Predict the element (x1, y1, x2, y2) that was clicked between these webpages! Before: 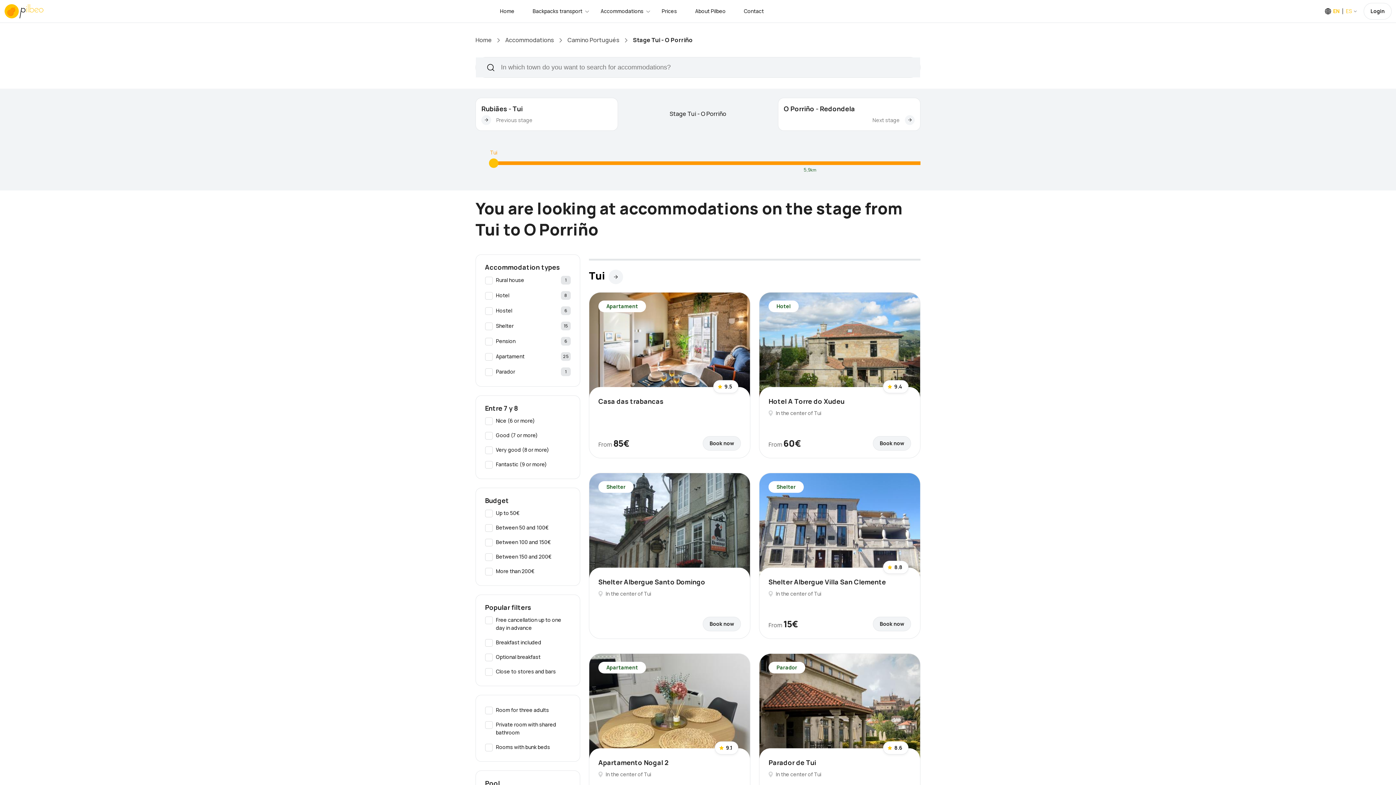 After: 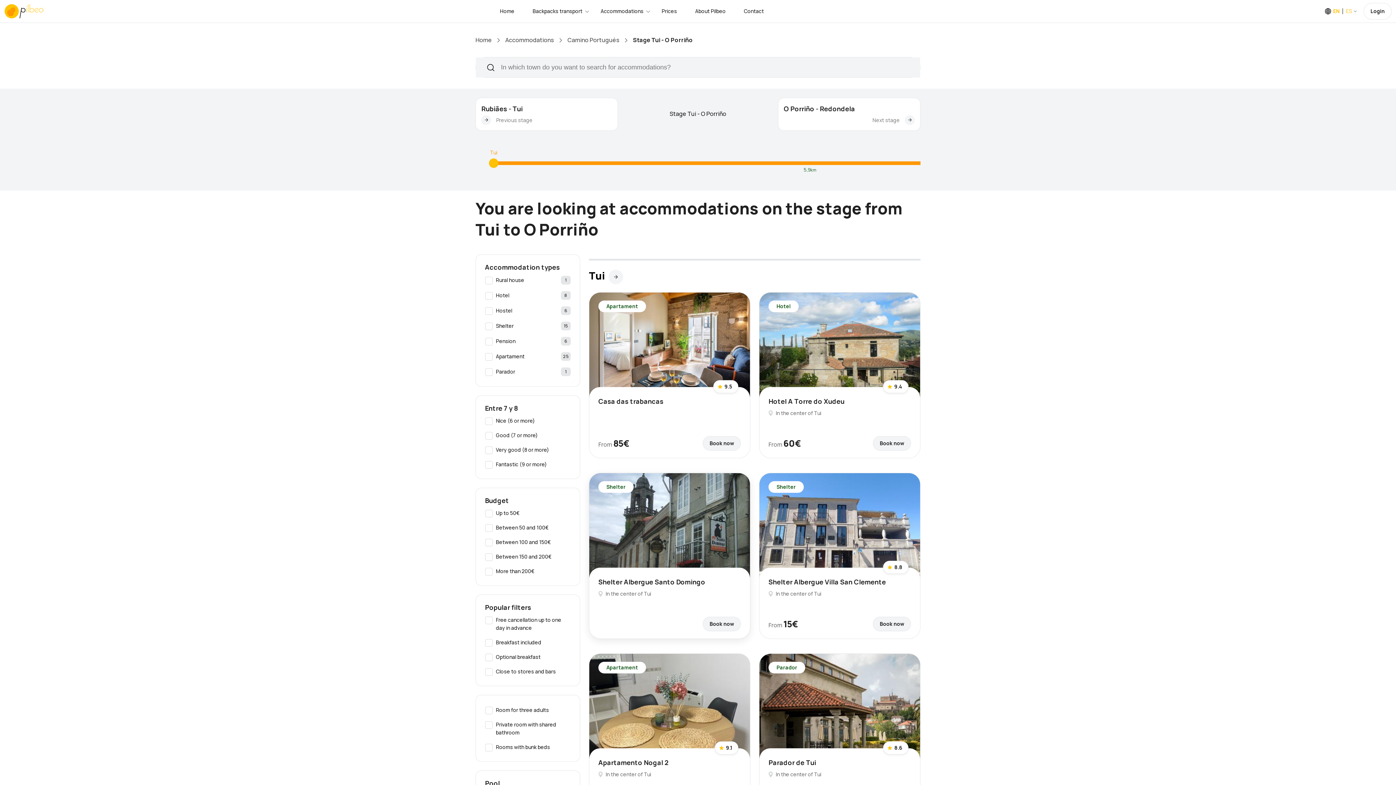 Action: bbox: (589, 473, 750, 582)